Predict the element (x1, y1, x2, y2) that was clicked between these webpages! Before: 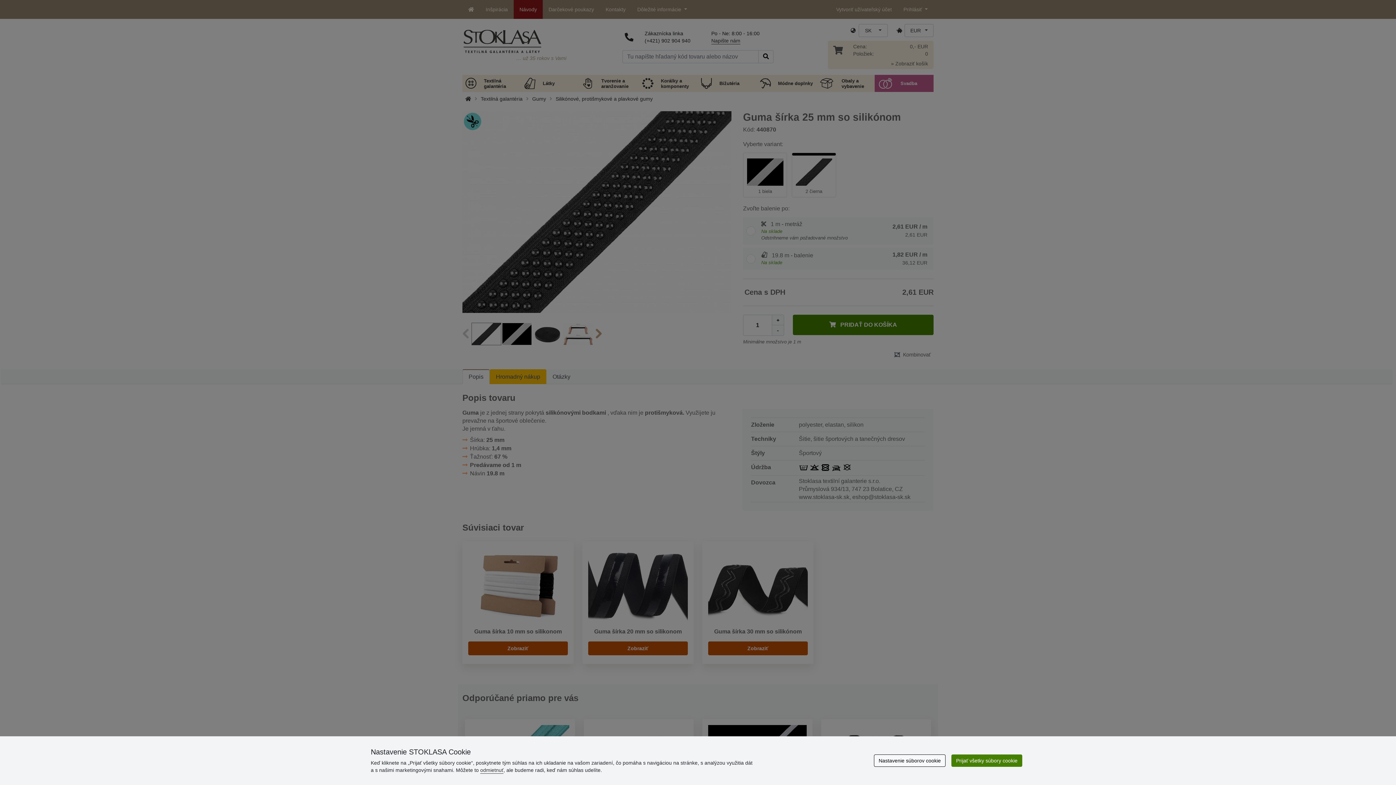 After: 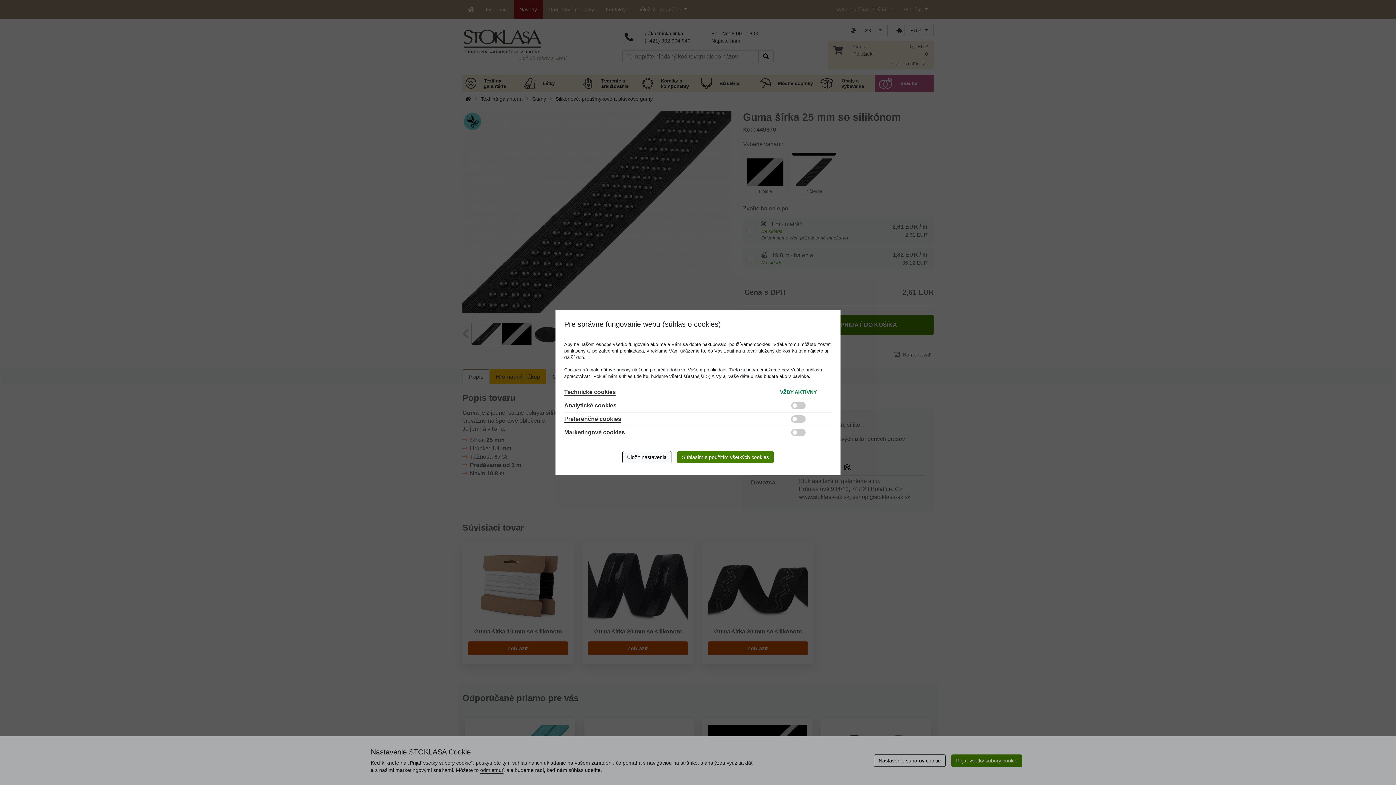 Action: bbox: (874, 754, 945, 767) label: Nastavenie súborov cookie